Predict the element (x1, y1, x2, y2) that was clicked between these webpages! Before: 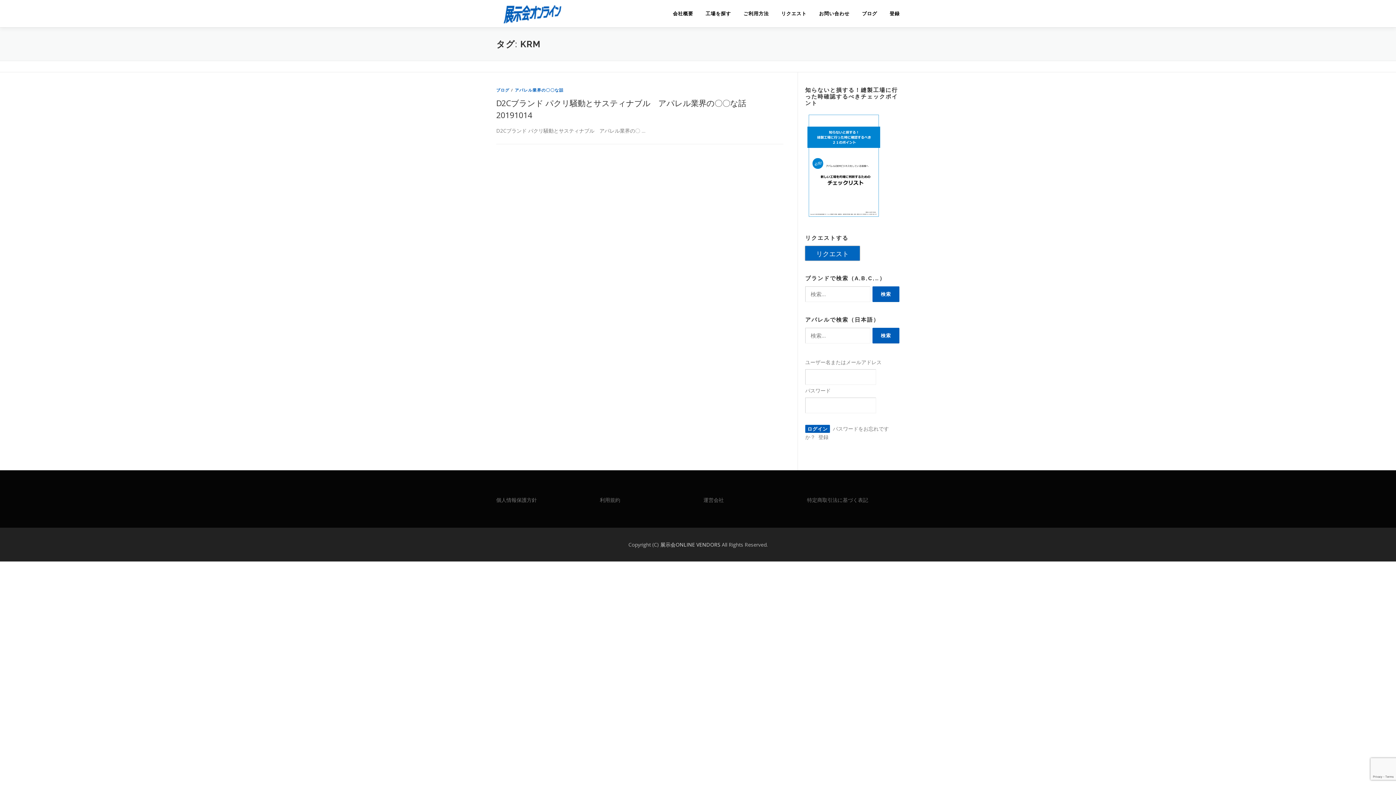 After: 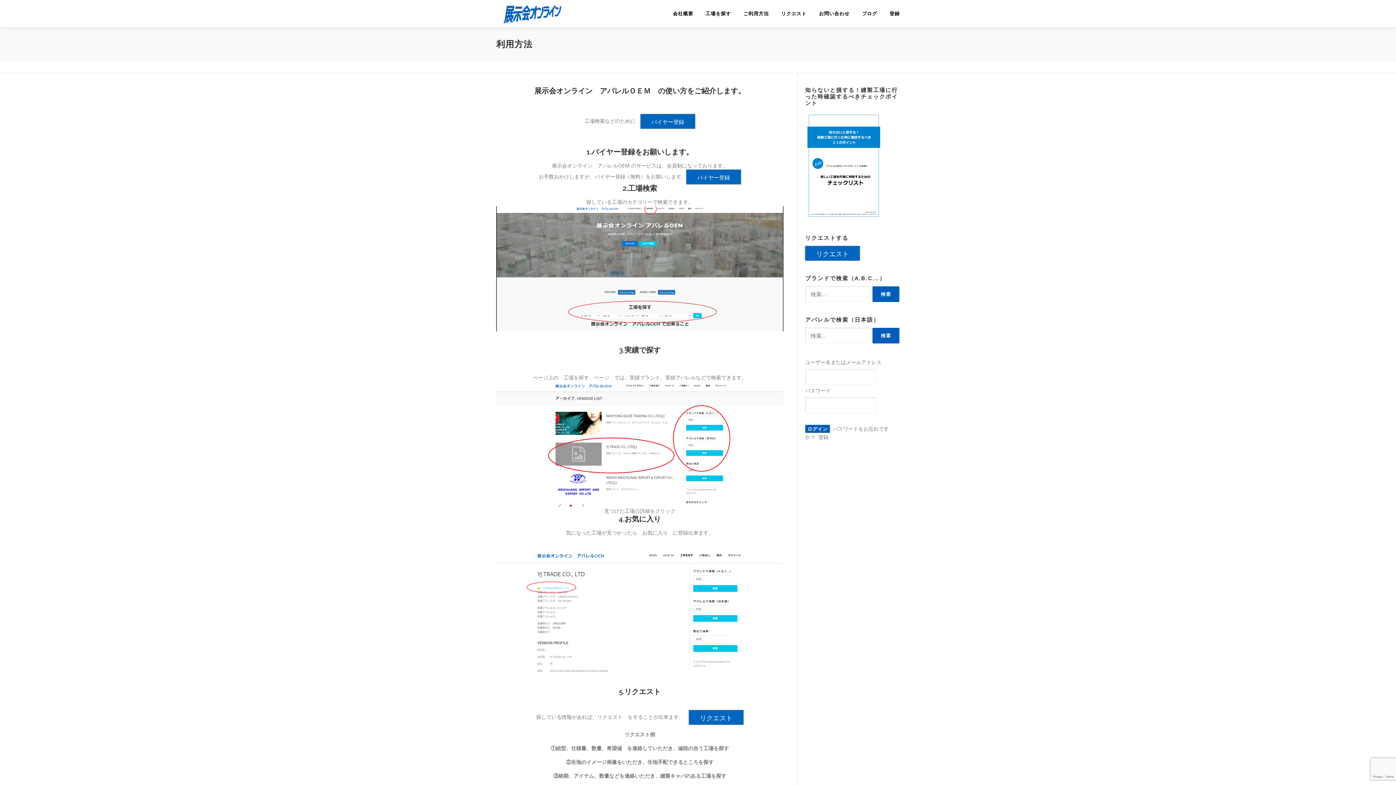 Action: label: ご利用方法 bbox: (737, 0, 775, 27)